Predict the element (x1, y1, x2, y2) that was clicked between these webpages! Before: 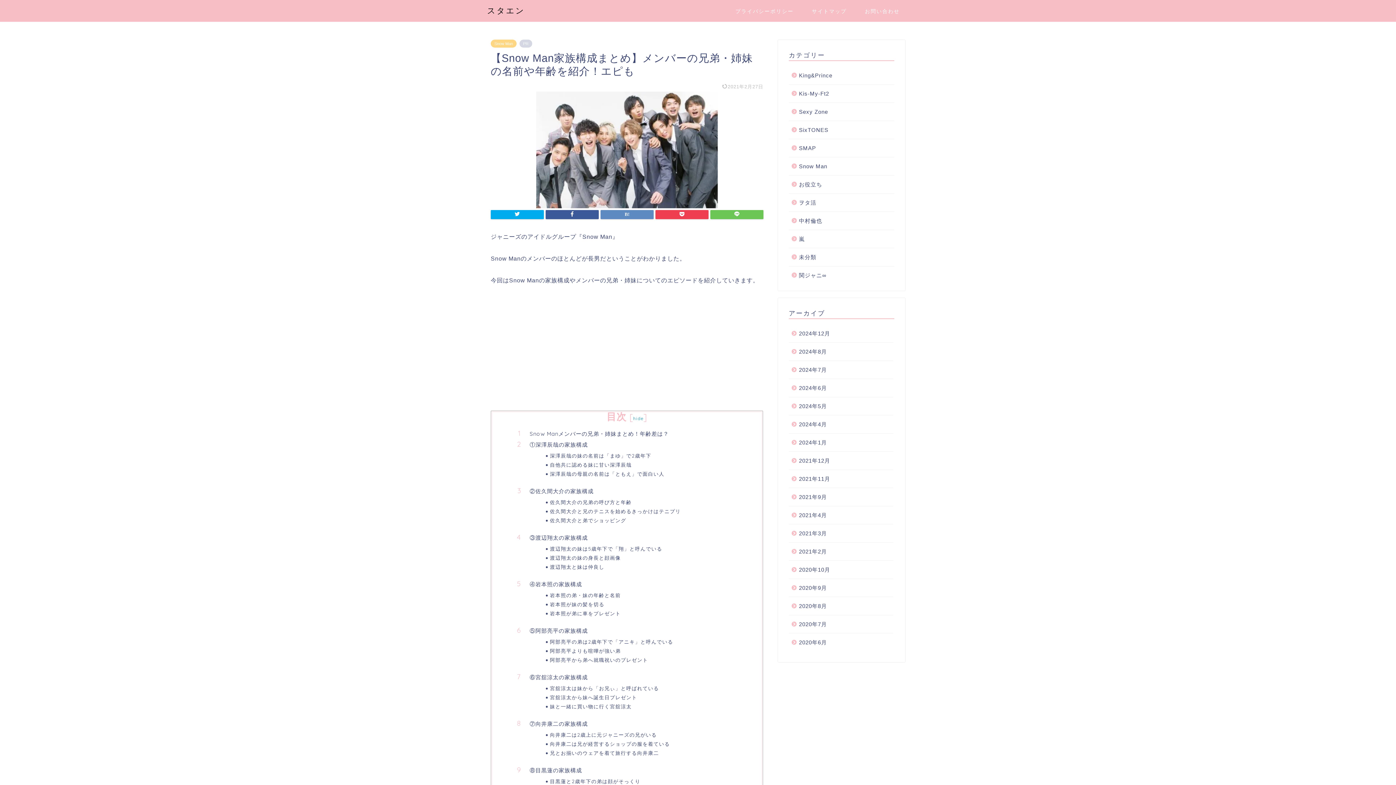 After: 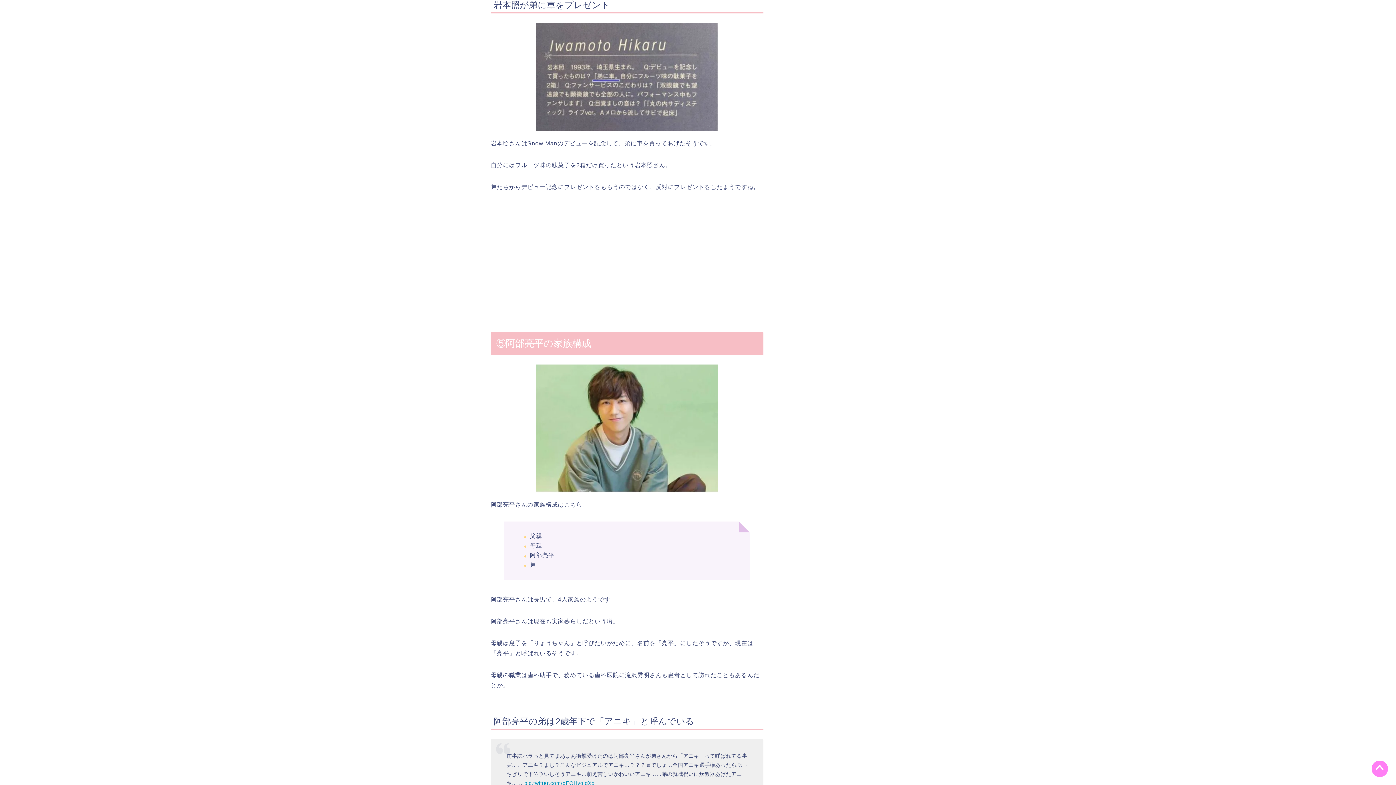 Action: bbox: (550, 610, 741, 617) label: 岩本照が弟に車をプレゼント